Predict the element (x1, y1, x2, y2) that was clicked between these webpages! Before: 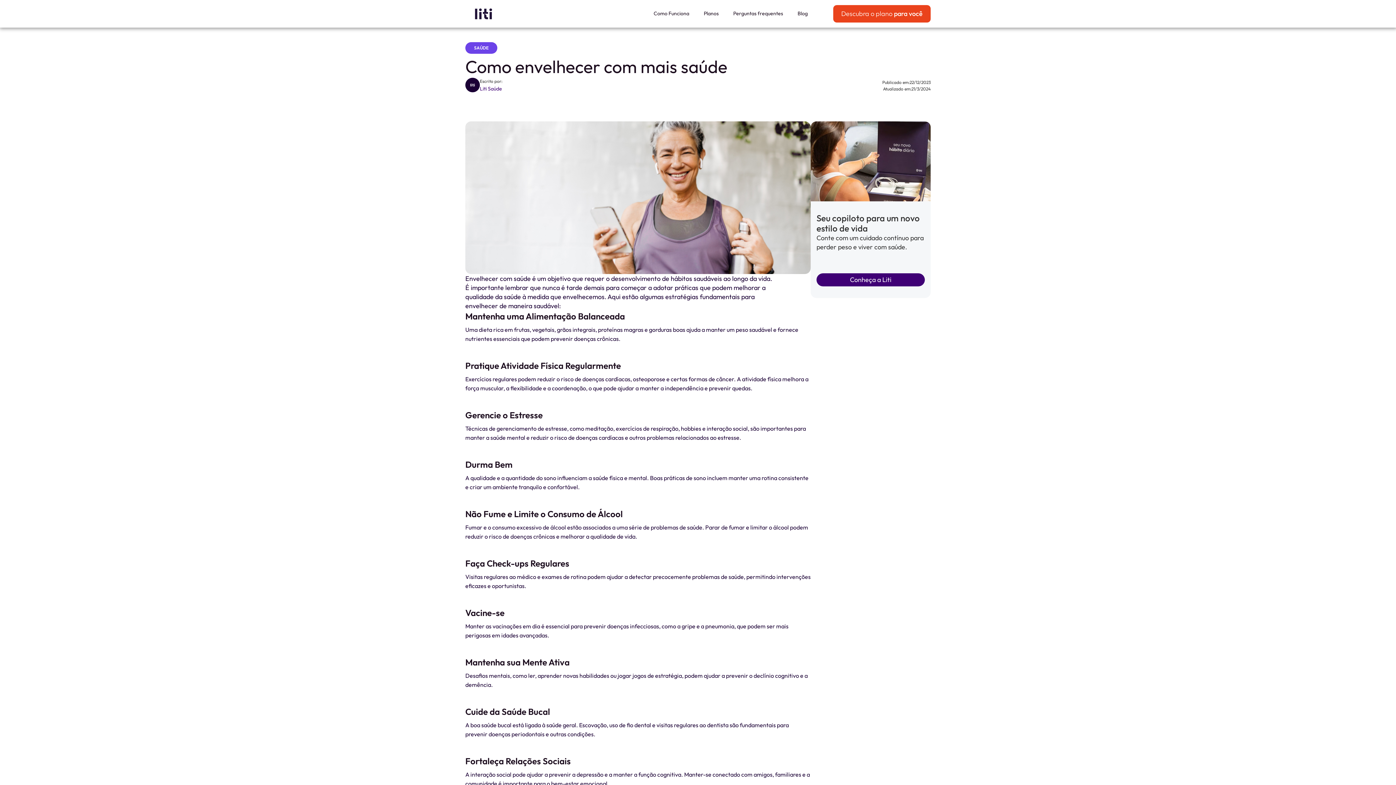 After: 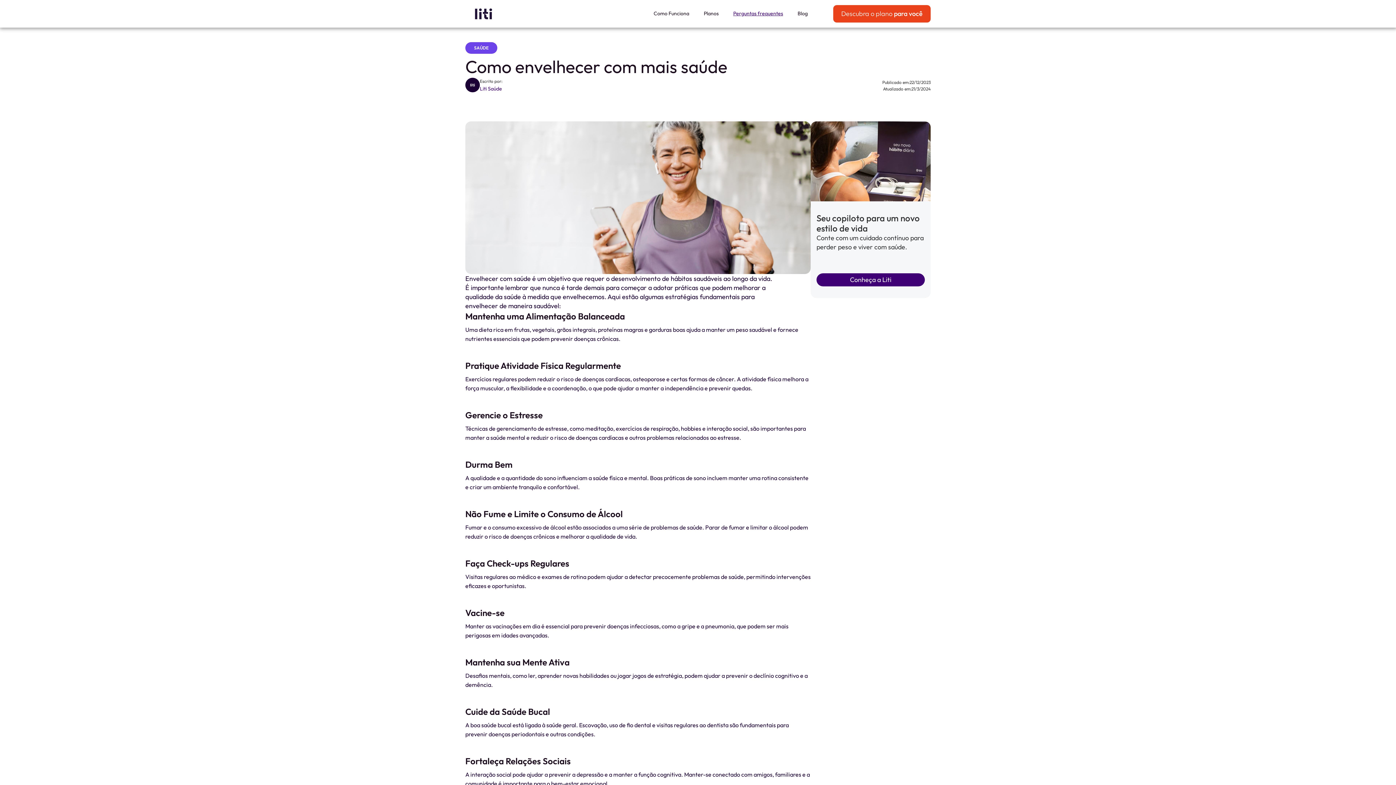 Action: label: Perguntas frequentes bbox: (726, 3, 790, 24)